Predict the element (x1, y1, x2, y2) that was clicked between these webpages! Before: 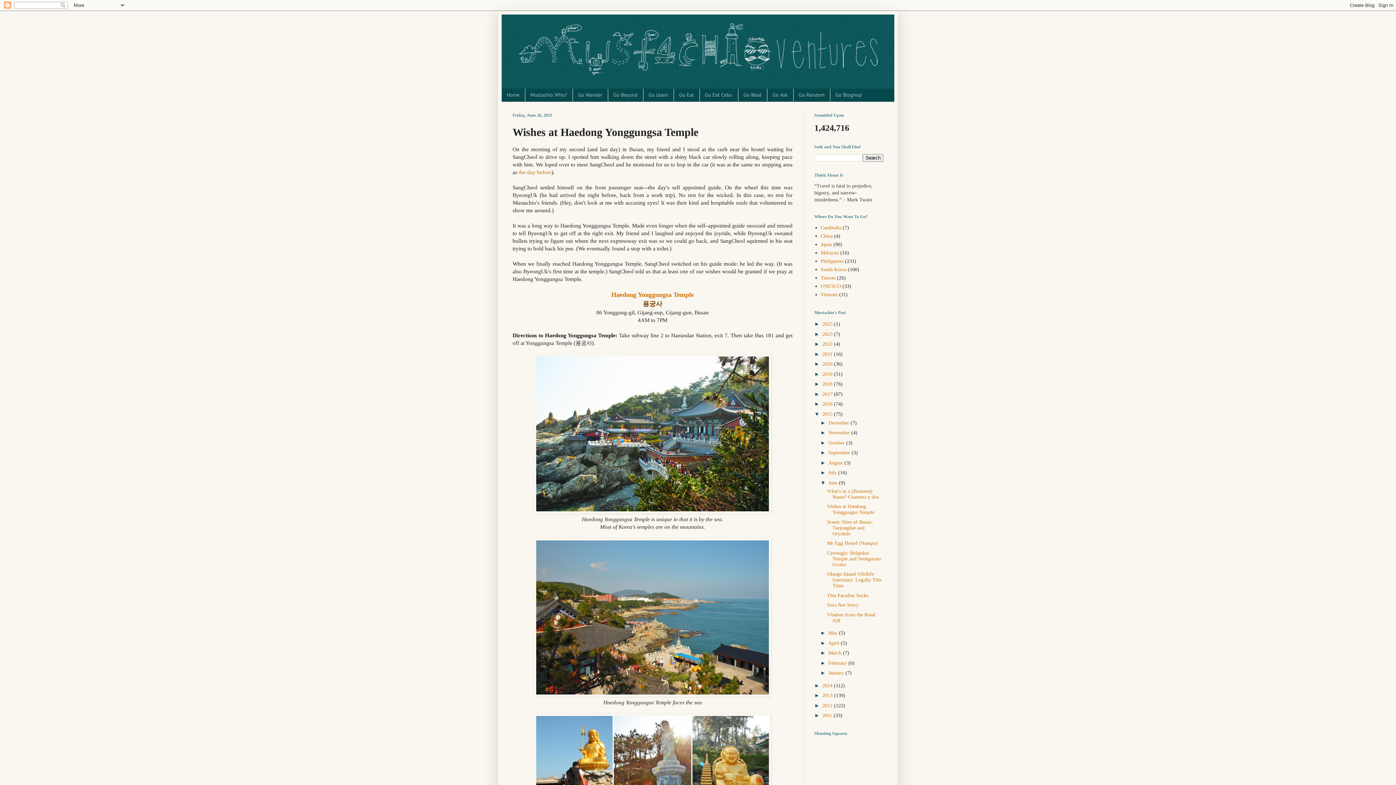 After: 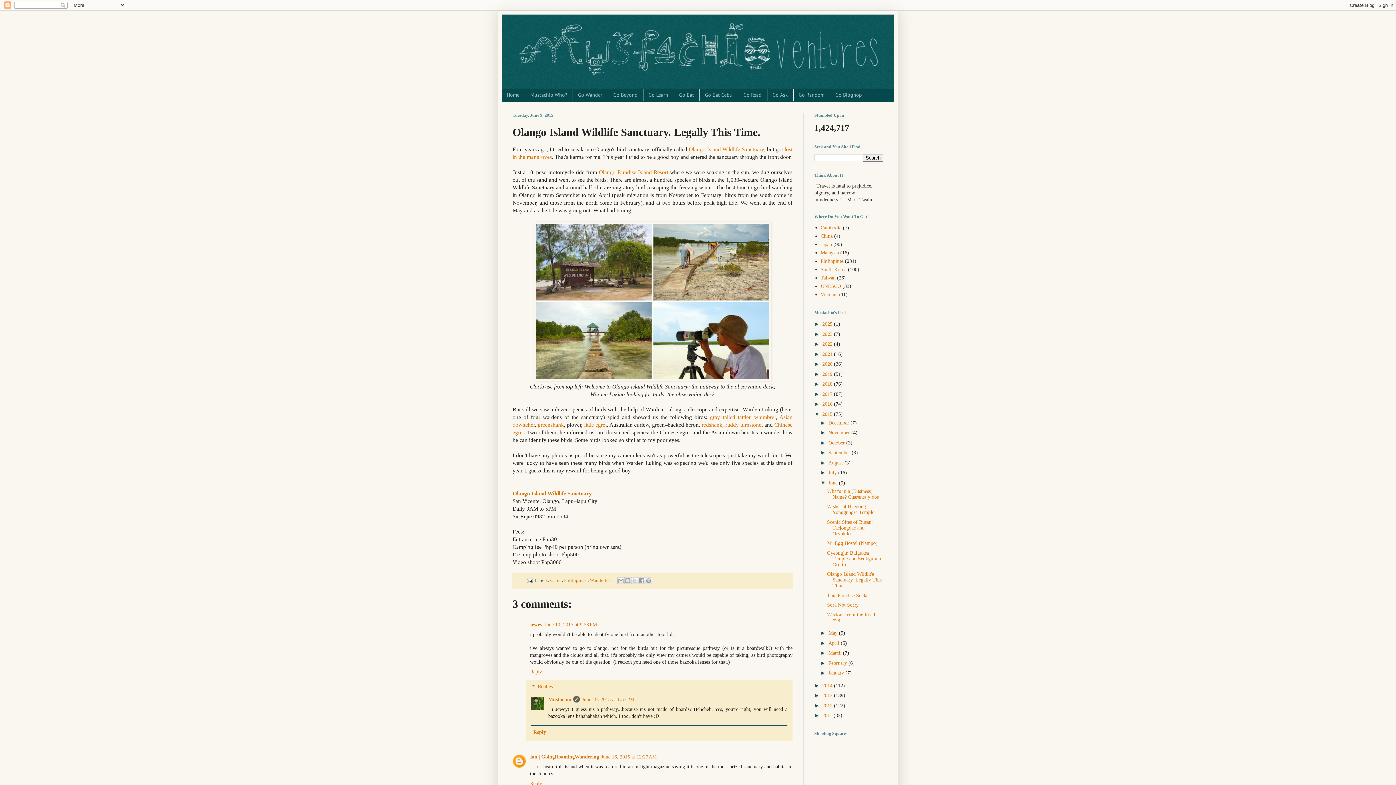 Action: label: Olango Island Wildlife Sanctuary. Legally This Time. bbox: (827, 571, 881, 588)